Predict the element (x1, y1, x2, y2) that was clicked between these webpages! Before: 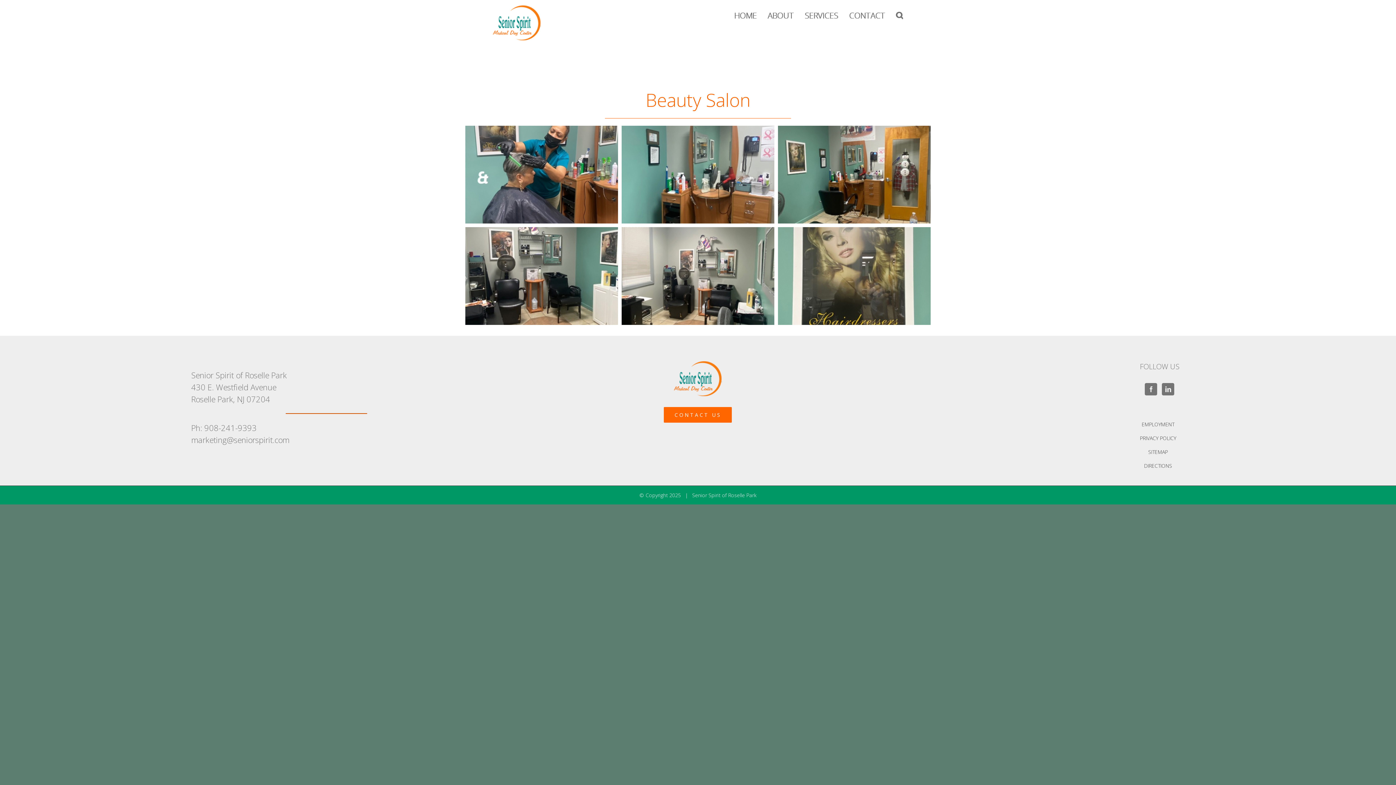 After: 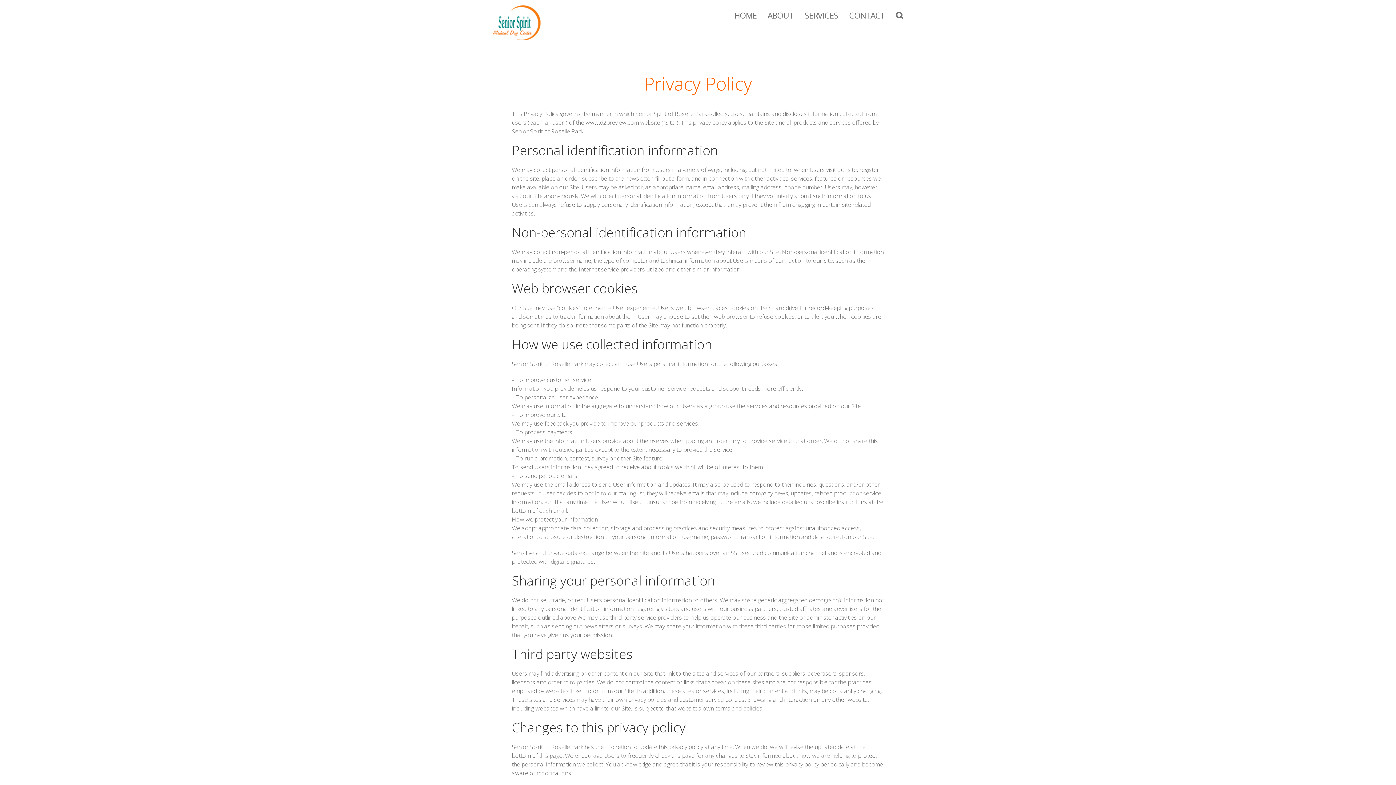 Action: bbox: (934, 431, 1385, 445) label: PRIVACY POLICY